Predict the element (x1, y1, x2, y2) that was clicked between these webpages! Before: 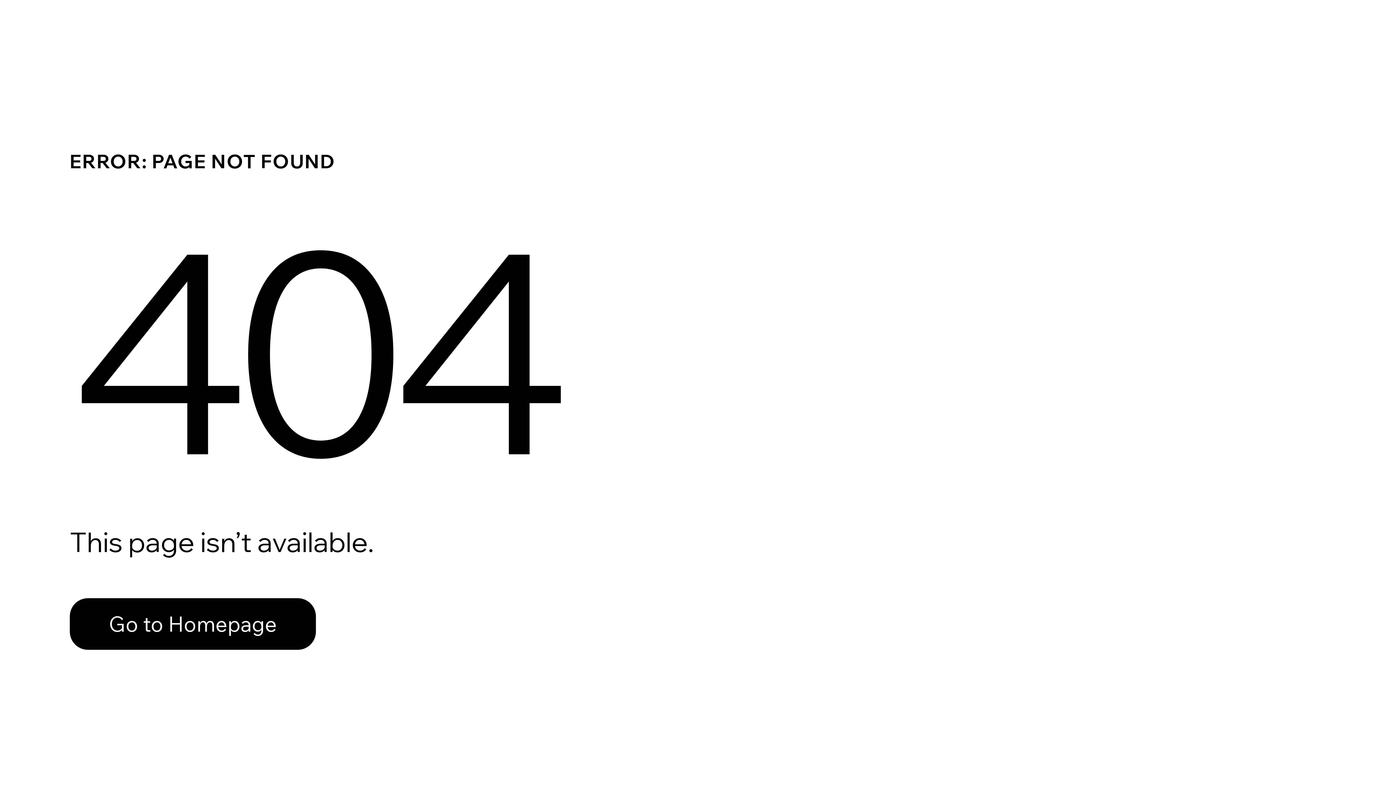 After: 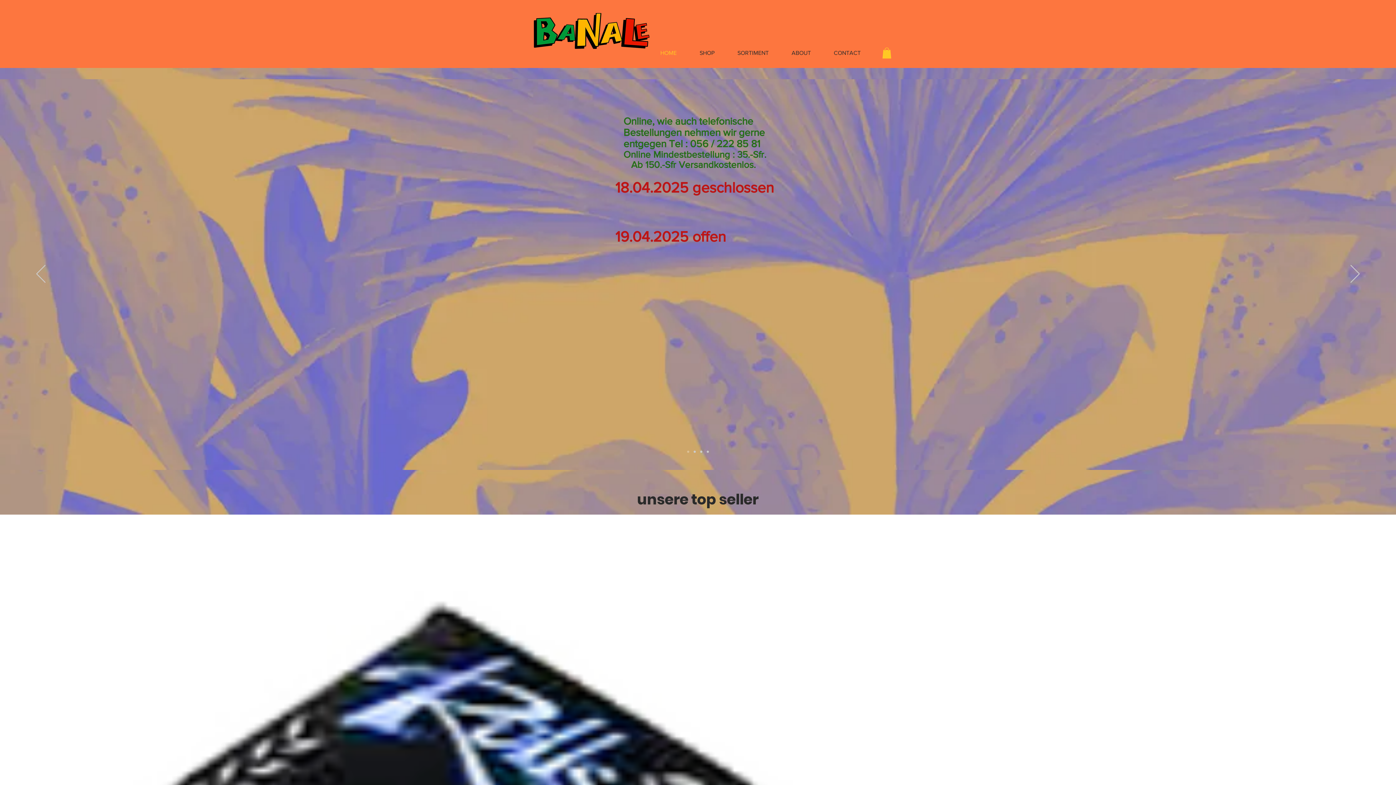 Action: label: Go to Homepage bbox: (69, 598, 316, 650)